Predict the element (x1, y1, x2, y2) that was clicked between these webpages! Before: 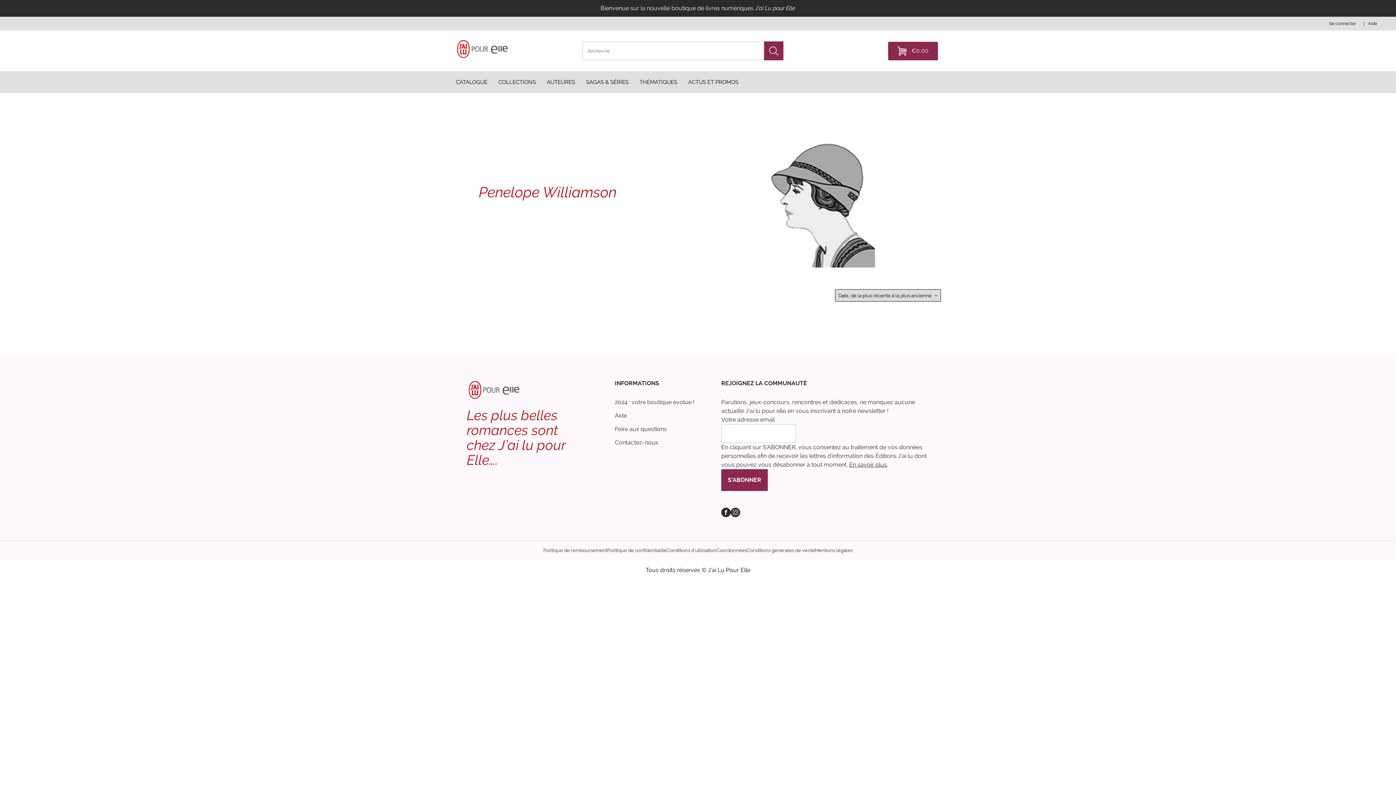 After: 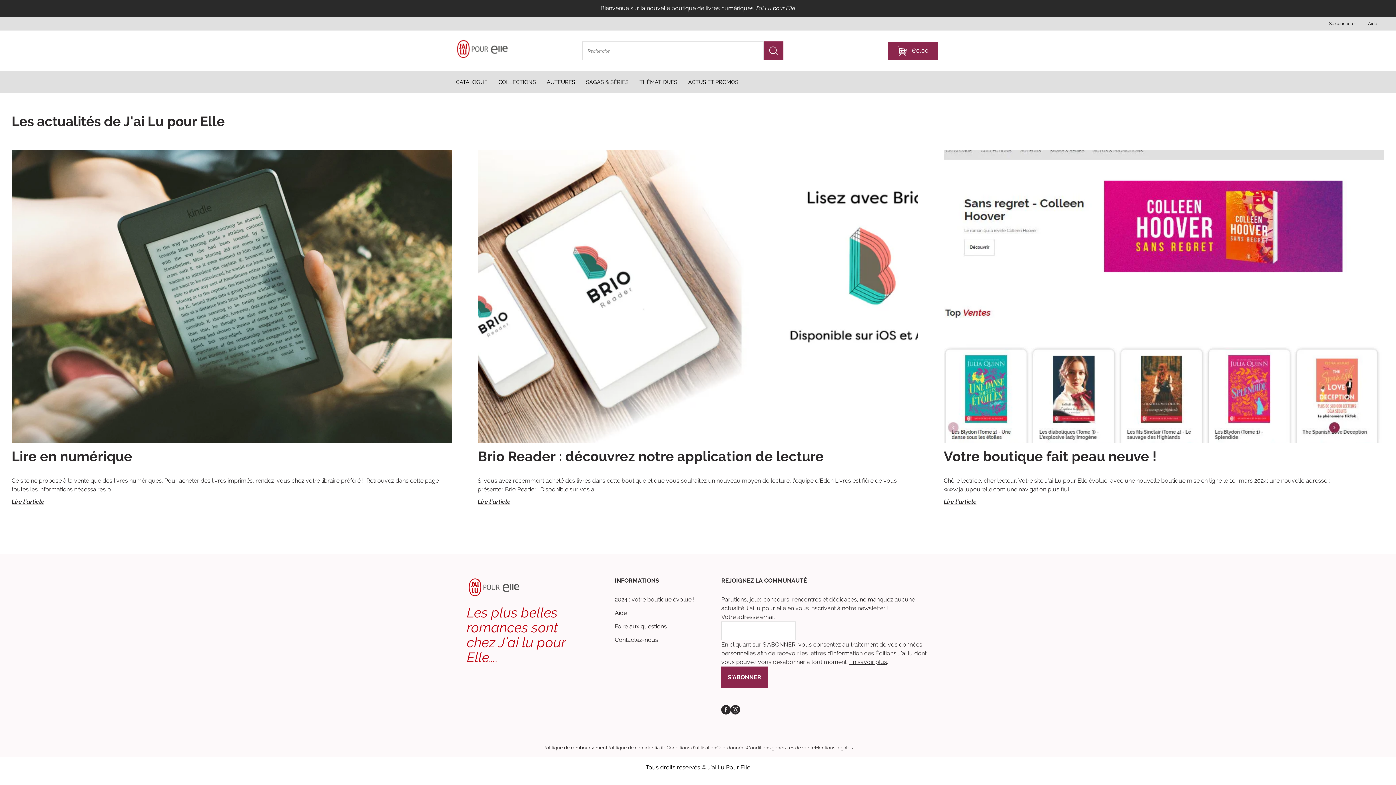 Action: bbox: (688, 79, 738, 85) label: Desktop menu Actus et promos